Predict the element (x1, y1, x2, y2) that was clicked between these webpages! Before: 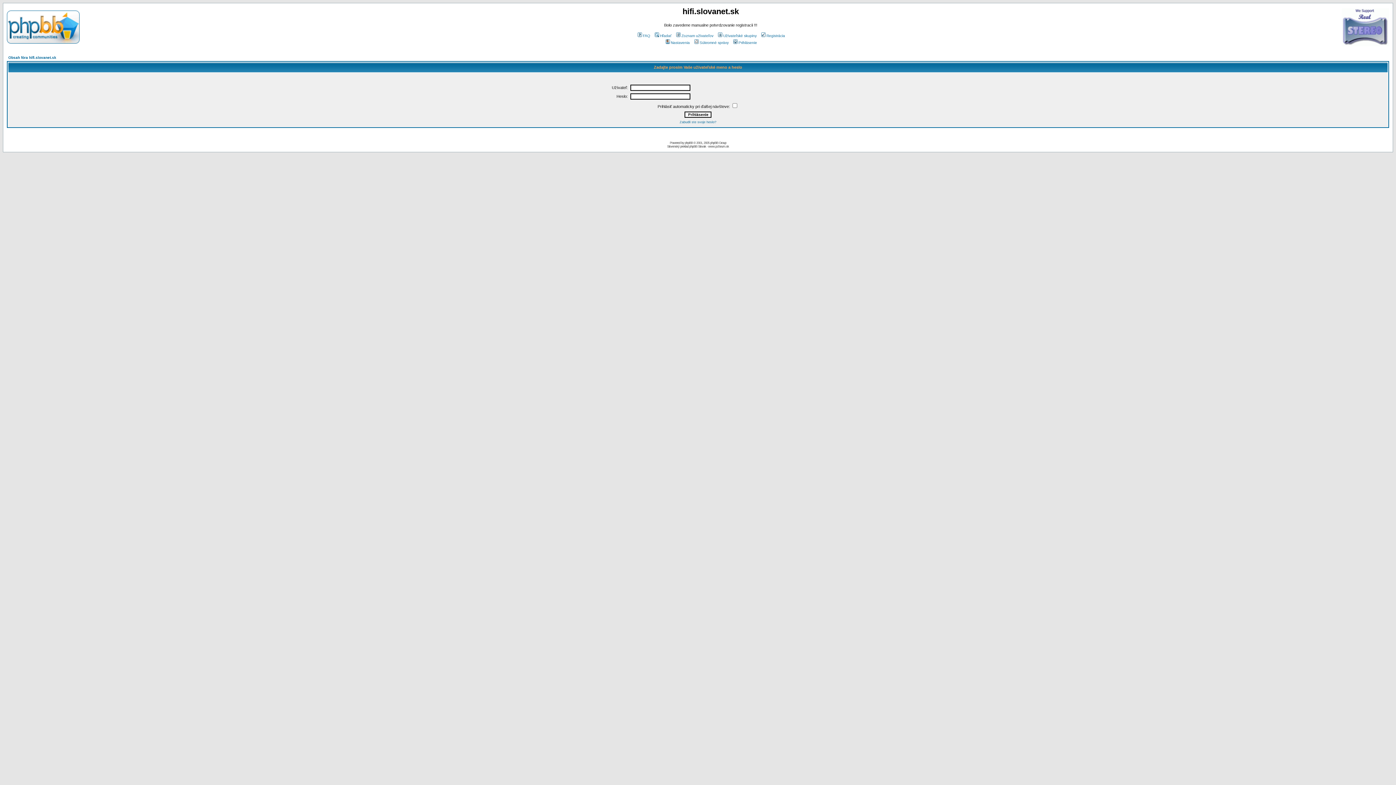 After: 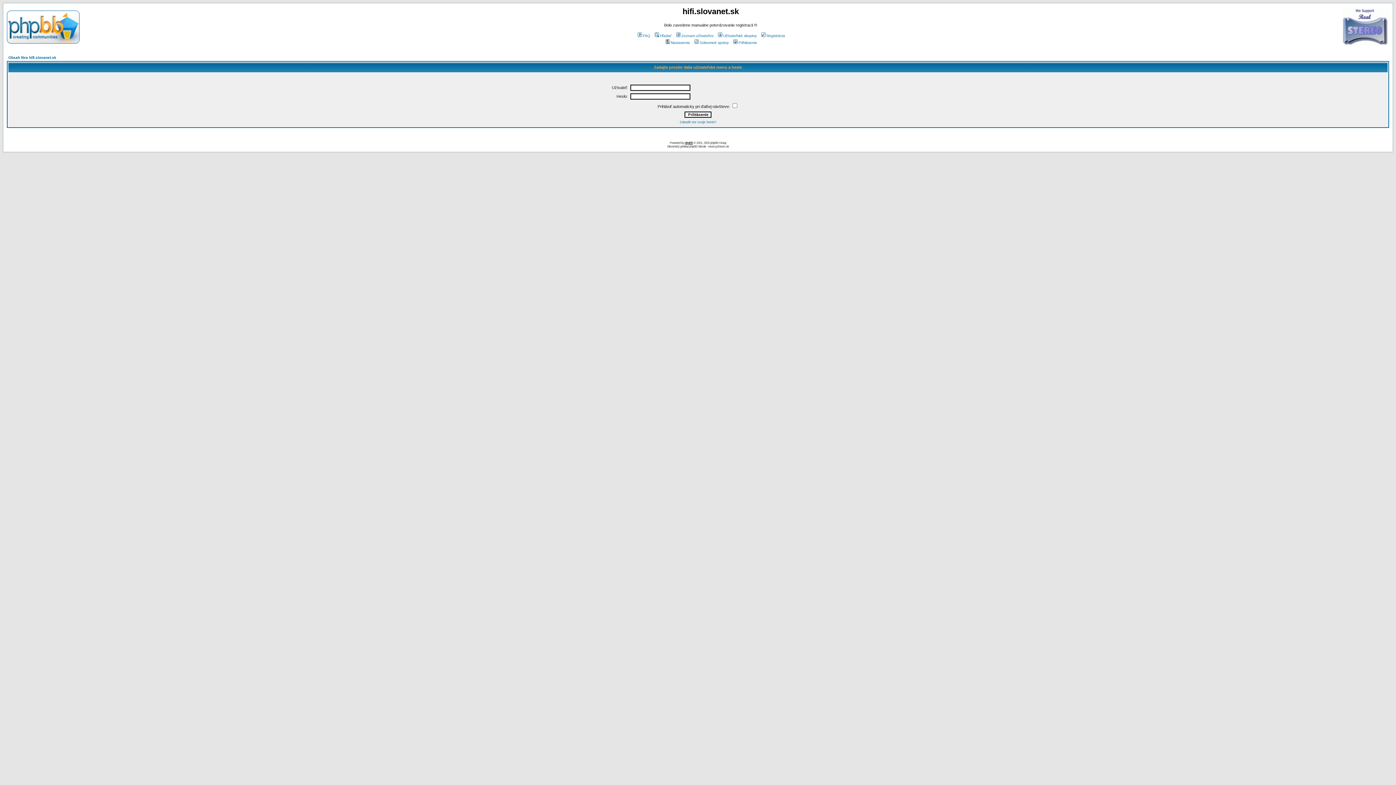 Action: label: phpBB bbox: (684, 141, 692, 144)